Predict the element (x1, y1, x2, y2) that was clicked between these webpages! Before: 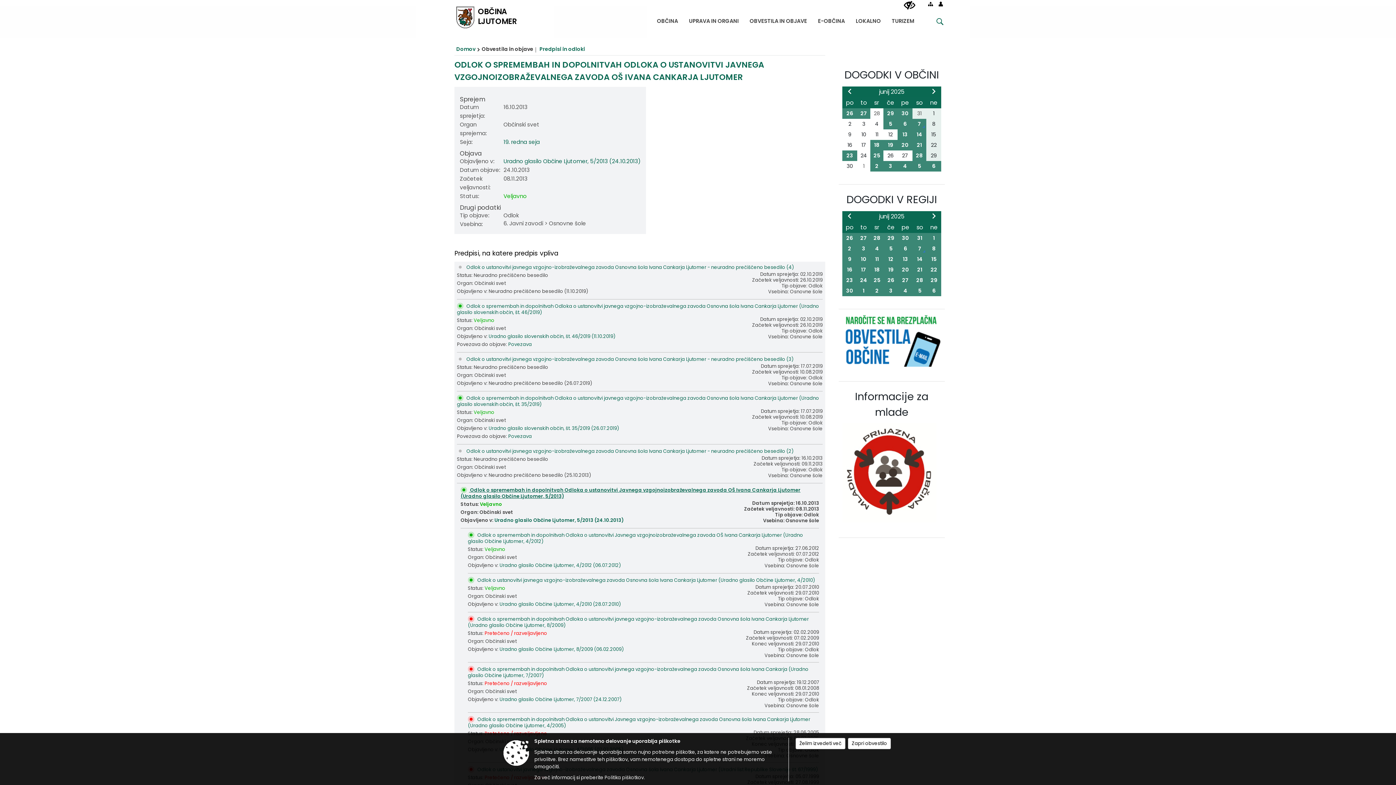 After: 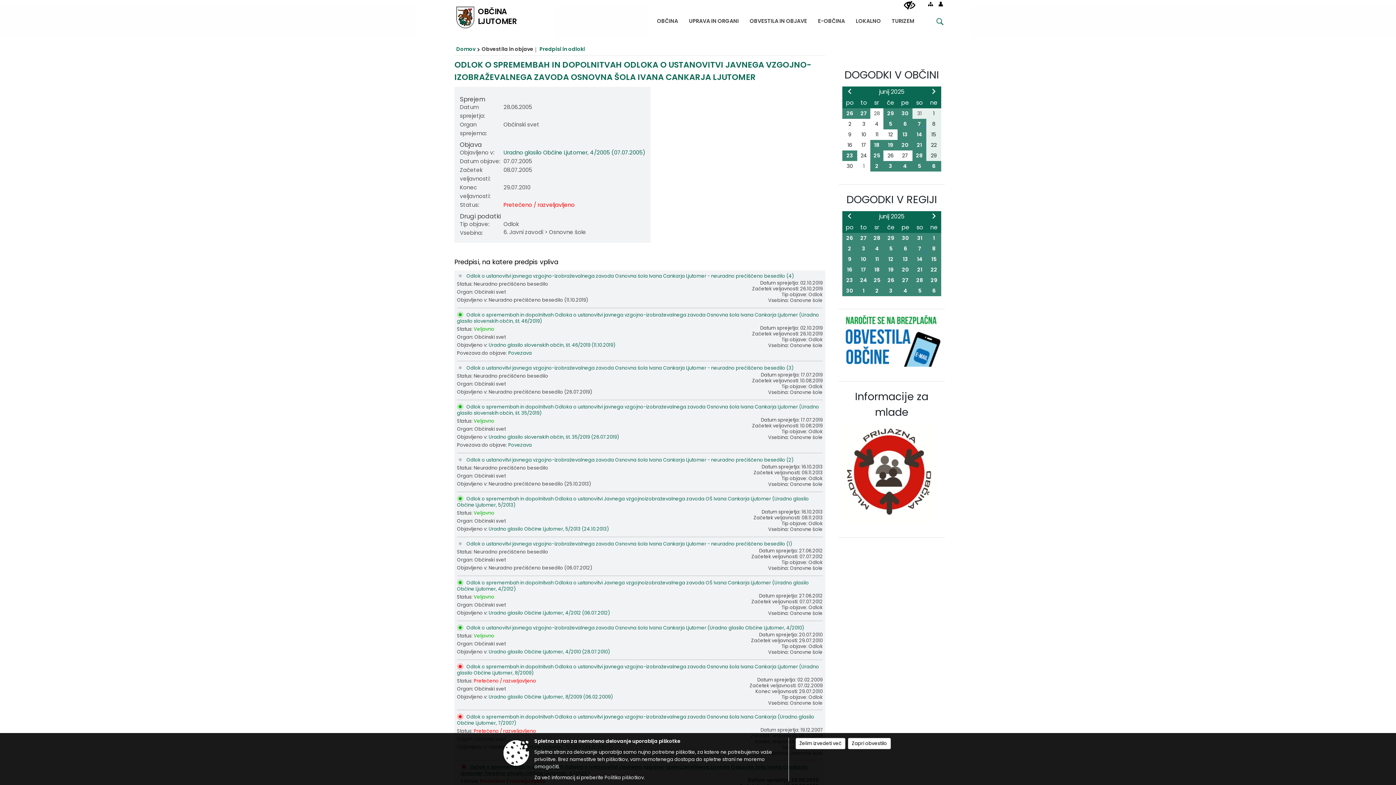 Action: bbox: (468, 716, 819, 729) label:  Odlok o spremembah in dopolnitvah Odloka o ustanovitvi Javnega vzgojno-izobraževalnega zavoda Osnovna šola Ivana Cankarja Ljutomer (Uradno glasilo Občine Ljutomer, 4/2005)